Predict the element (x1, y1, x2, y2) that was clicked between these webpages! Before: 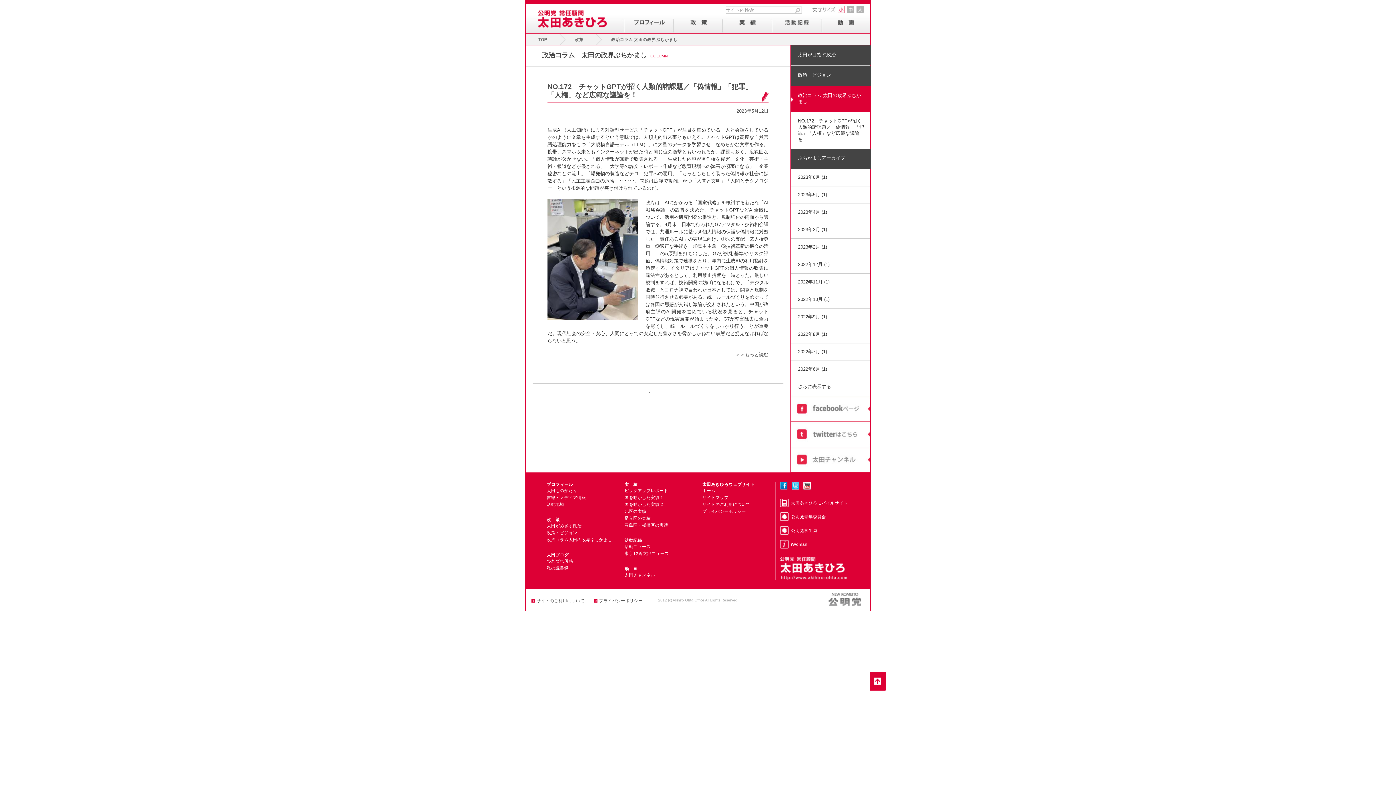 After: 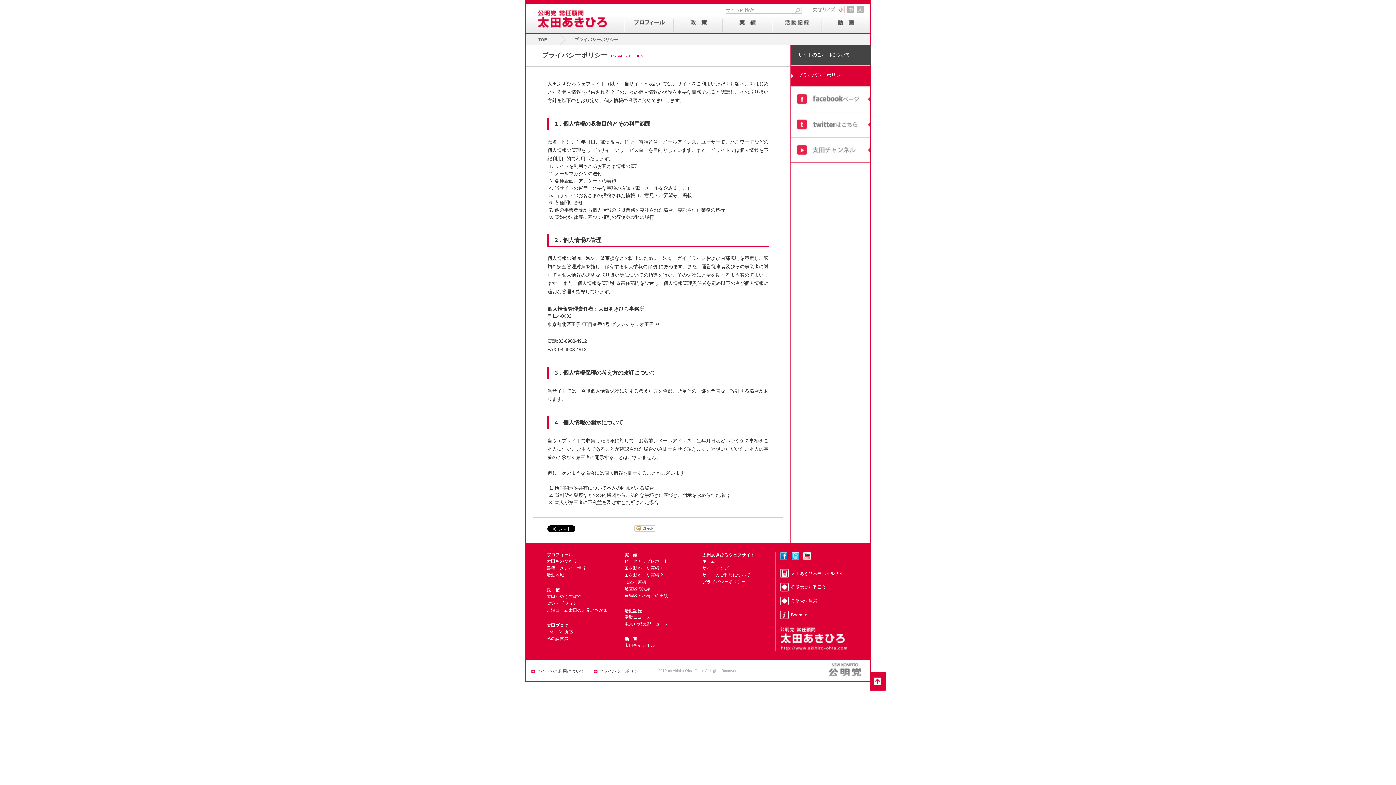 Action: bbox: (702, 509, 746, 513) label: プライバシーポリシー